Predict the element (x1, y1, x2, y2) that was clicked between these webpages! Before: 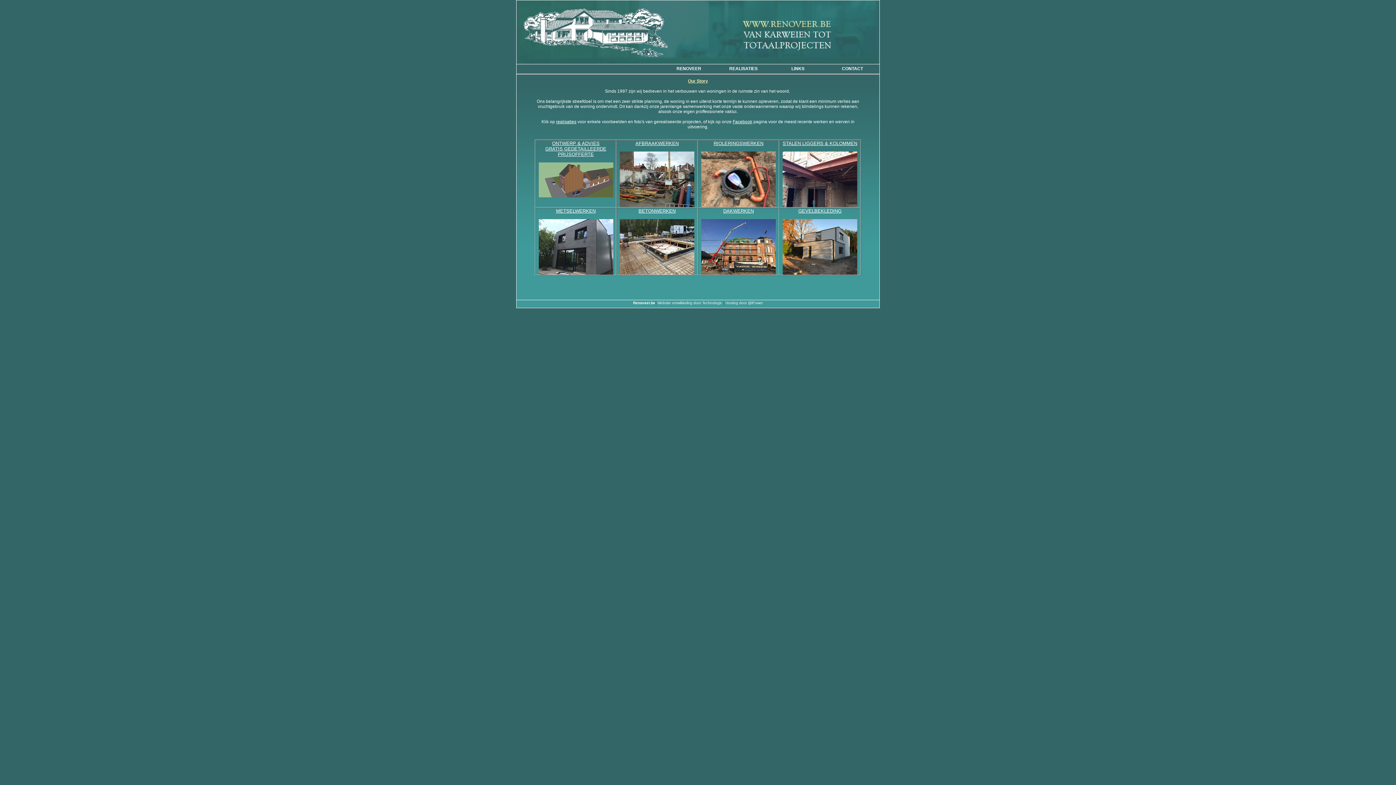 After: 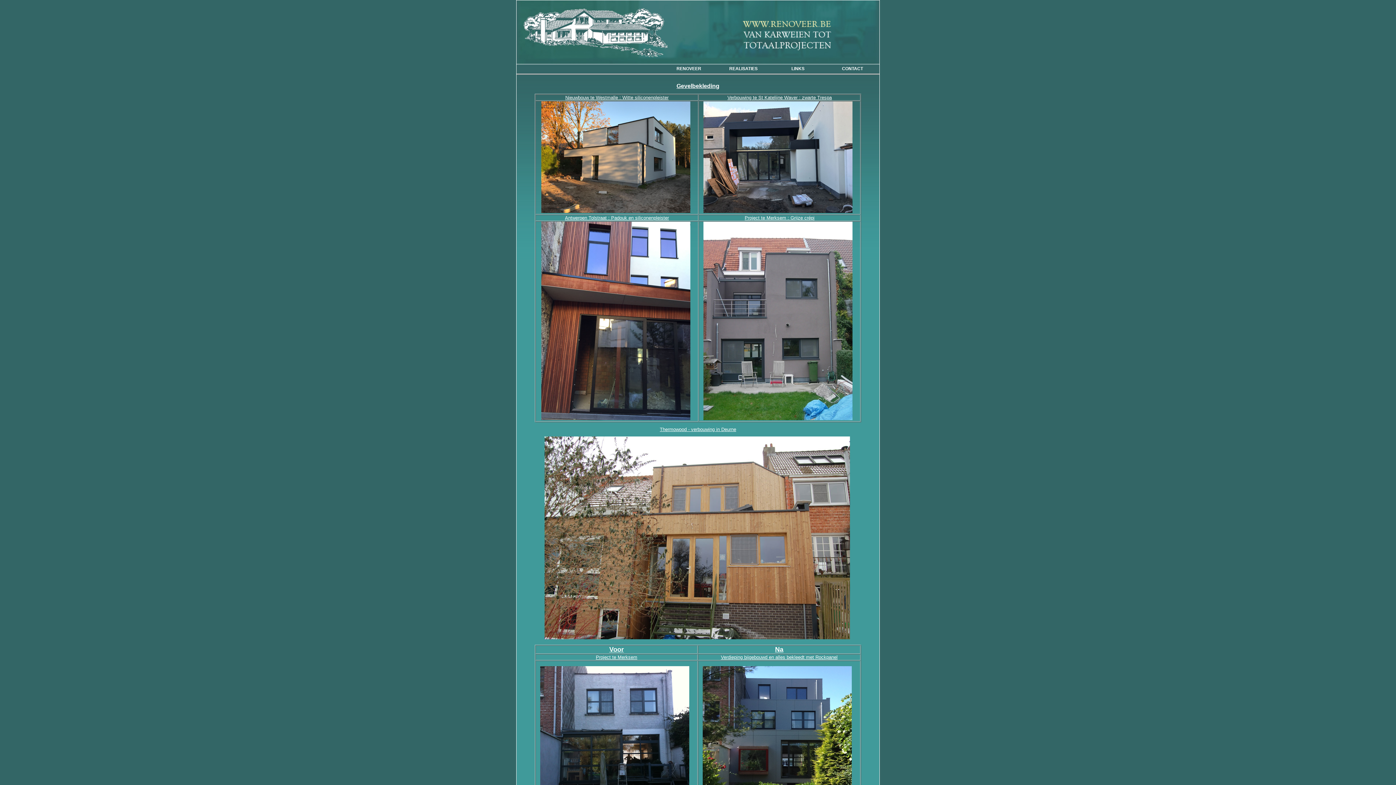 Action: bbox: (798, 208, 841, 213) label: GEVELBEKLEDING